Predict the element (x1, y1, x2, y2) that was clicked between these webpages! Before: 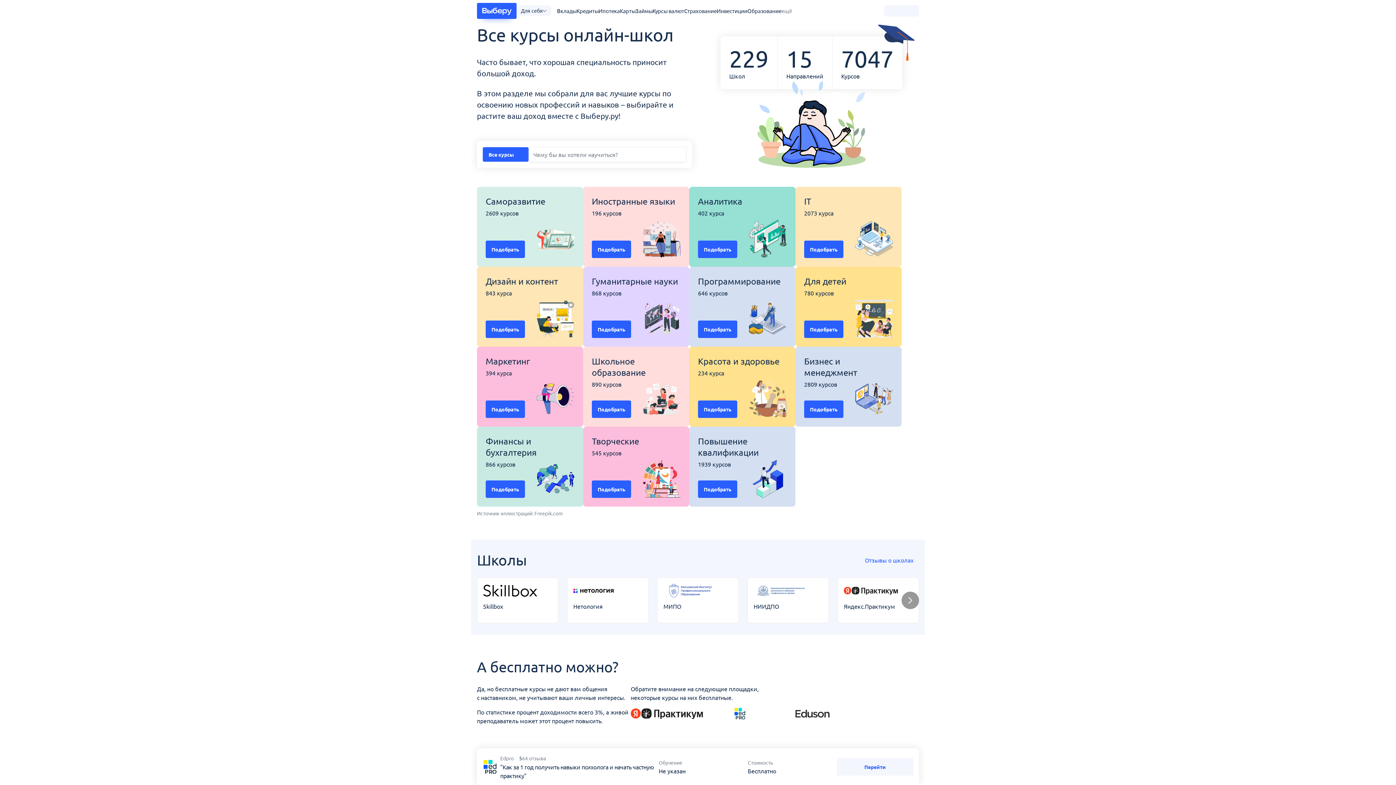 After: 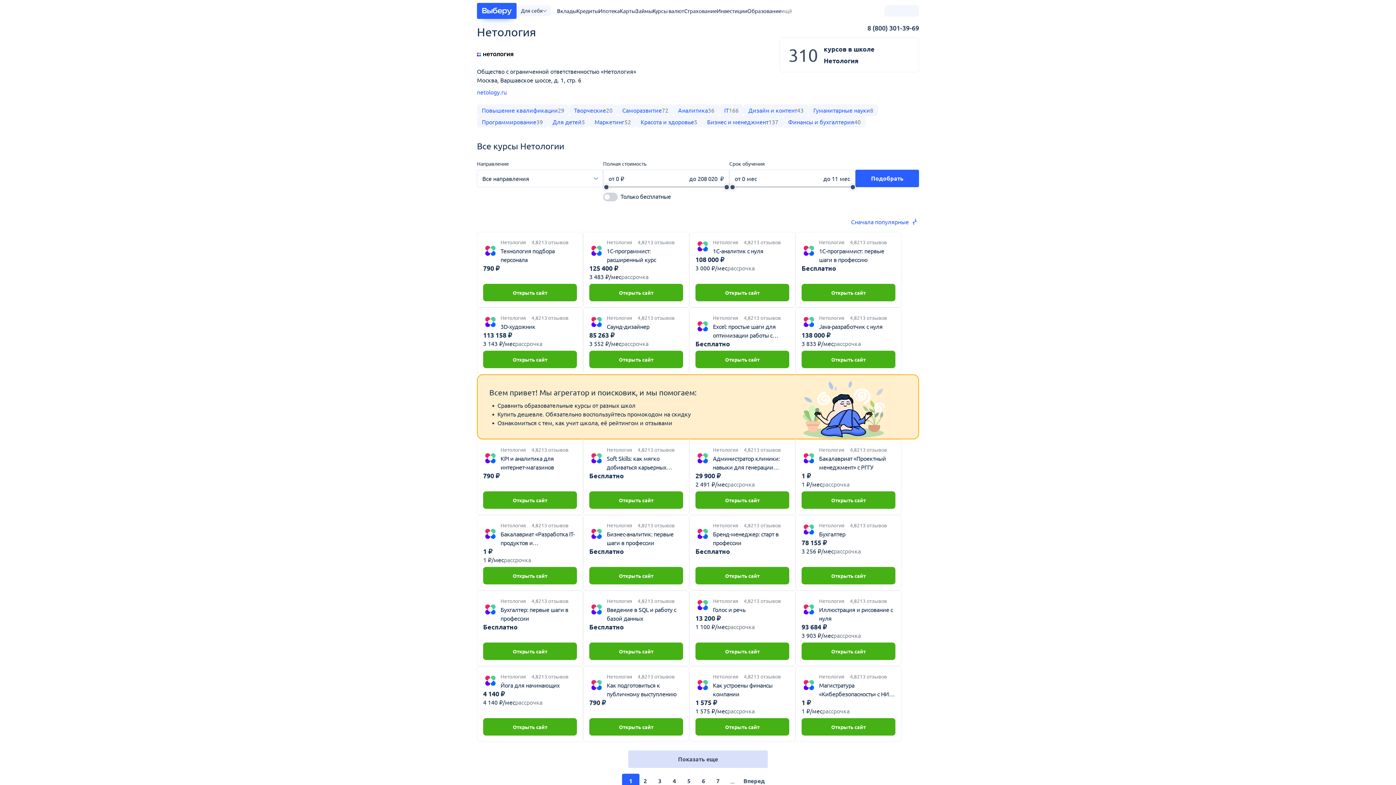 Action: bbox: (567, 577, 648, 623) label: Нетология